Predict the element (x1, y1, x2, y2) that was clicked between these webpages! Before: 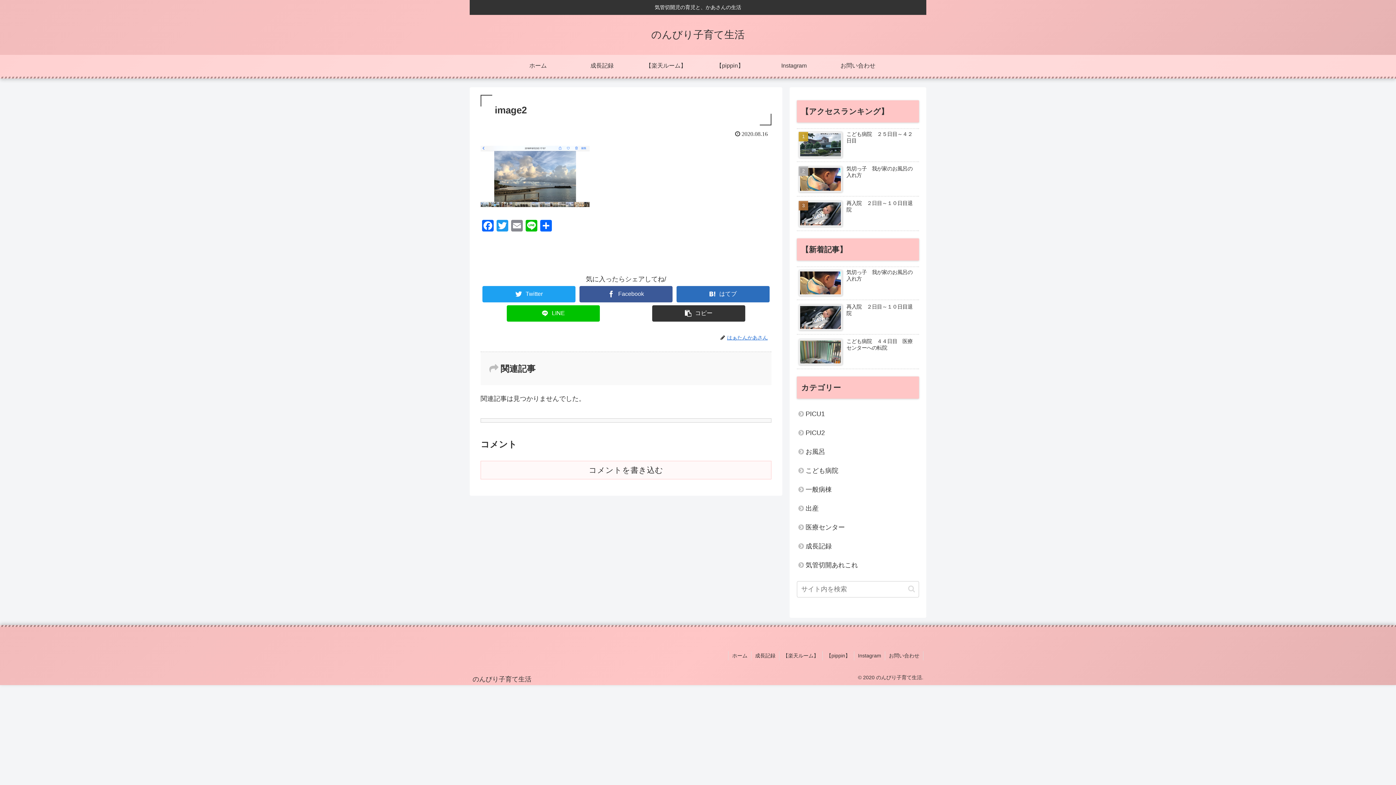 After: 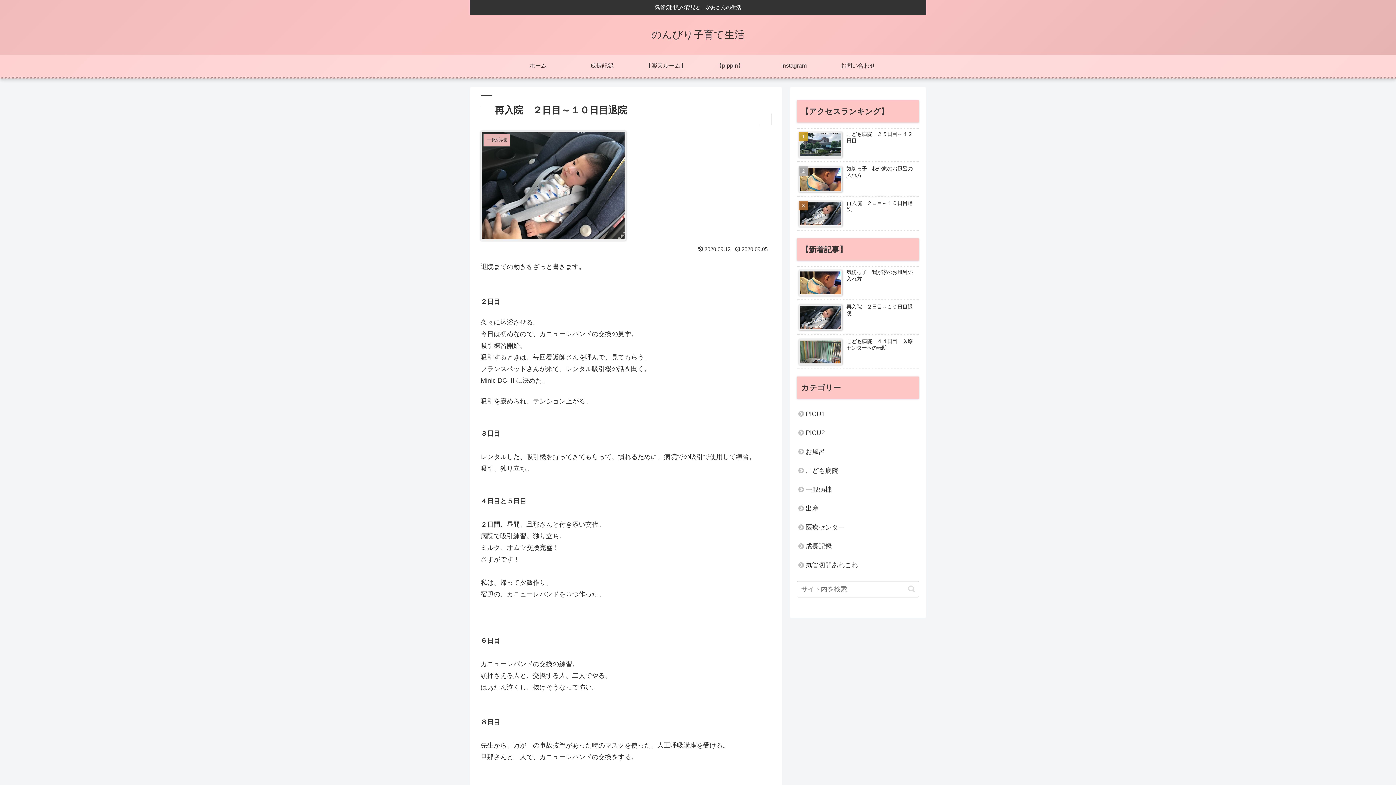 Action: label: 再入院　２日目～１０日目退院 bbox: (797, 198, 919, 231)